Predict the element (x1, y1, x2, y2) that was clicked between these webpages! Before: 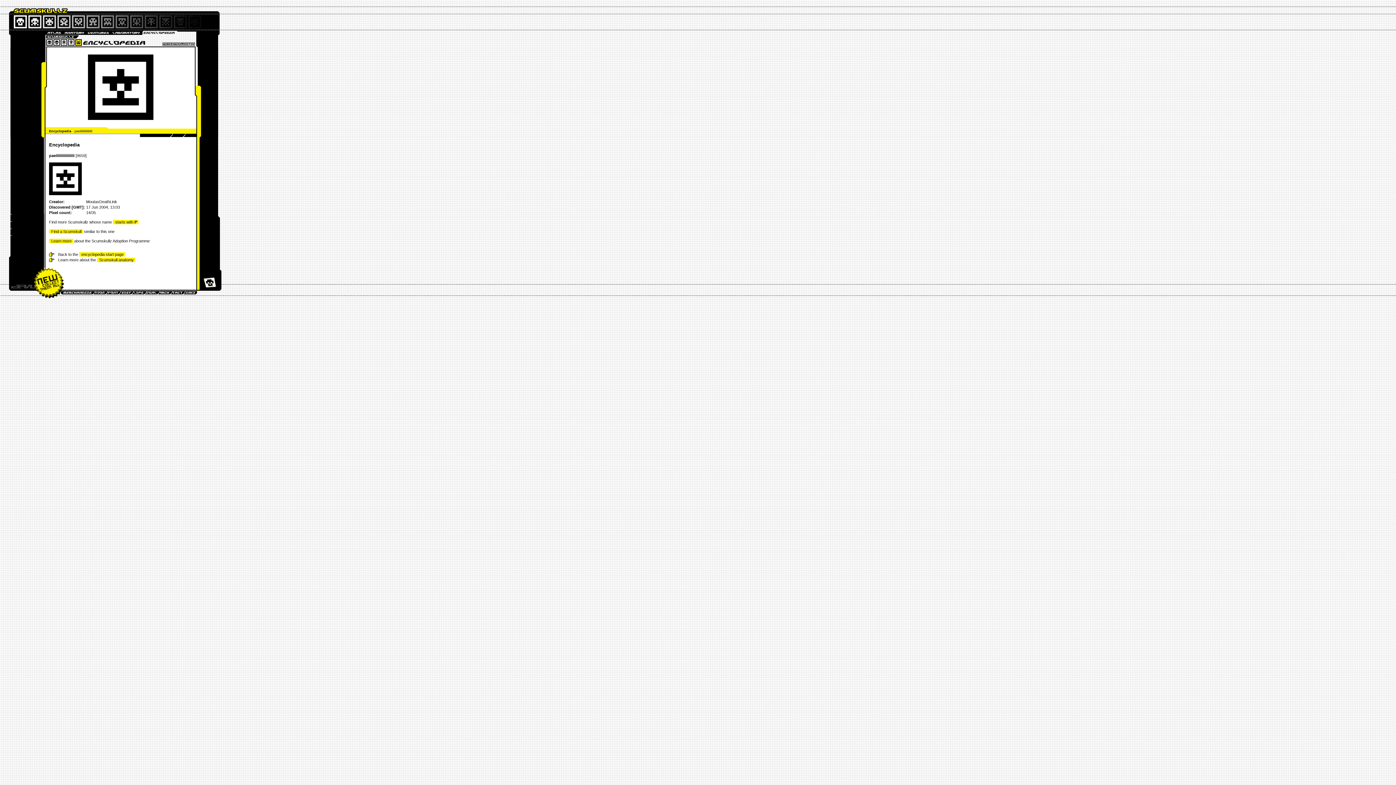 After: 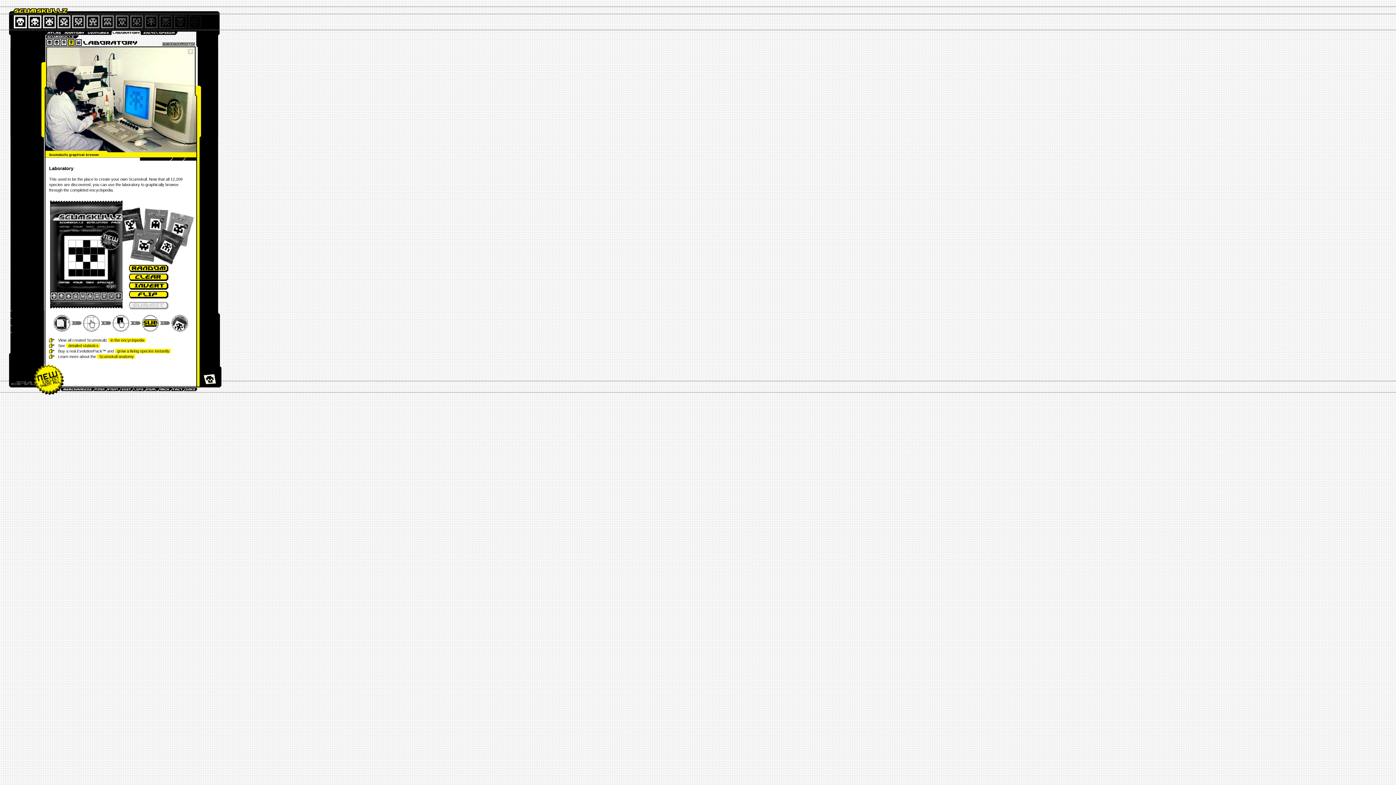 Action: label: Find a Scumskull bbox: (49, 229, 82, 233)